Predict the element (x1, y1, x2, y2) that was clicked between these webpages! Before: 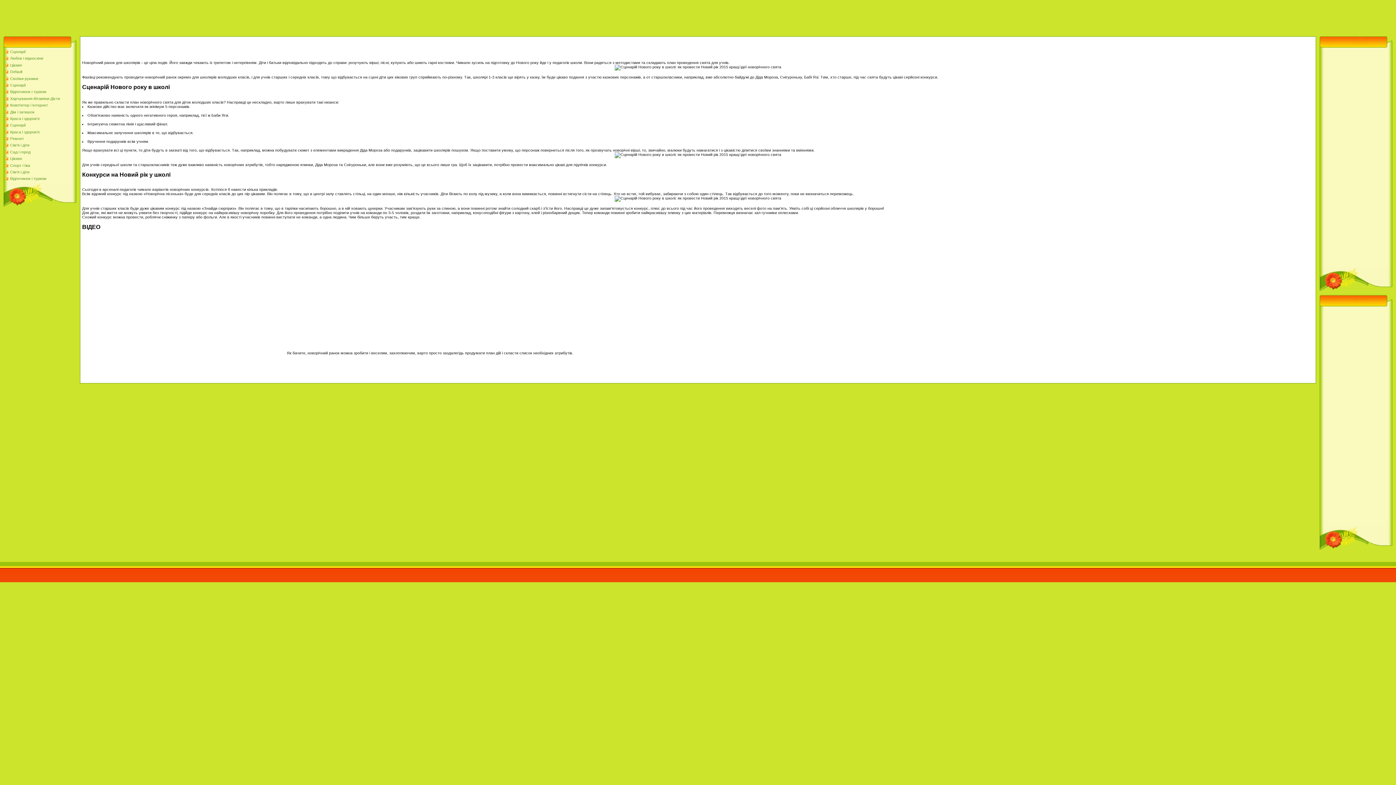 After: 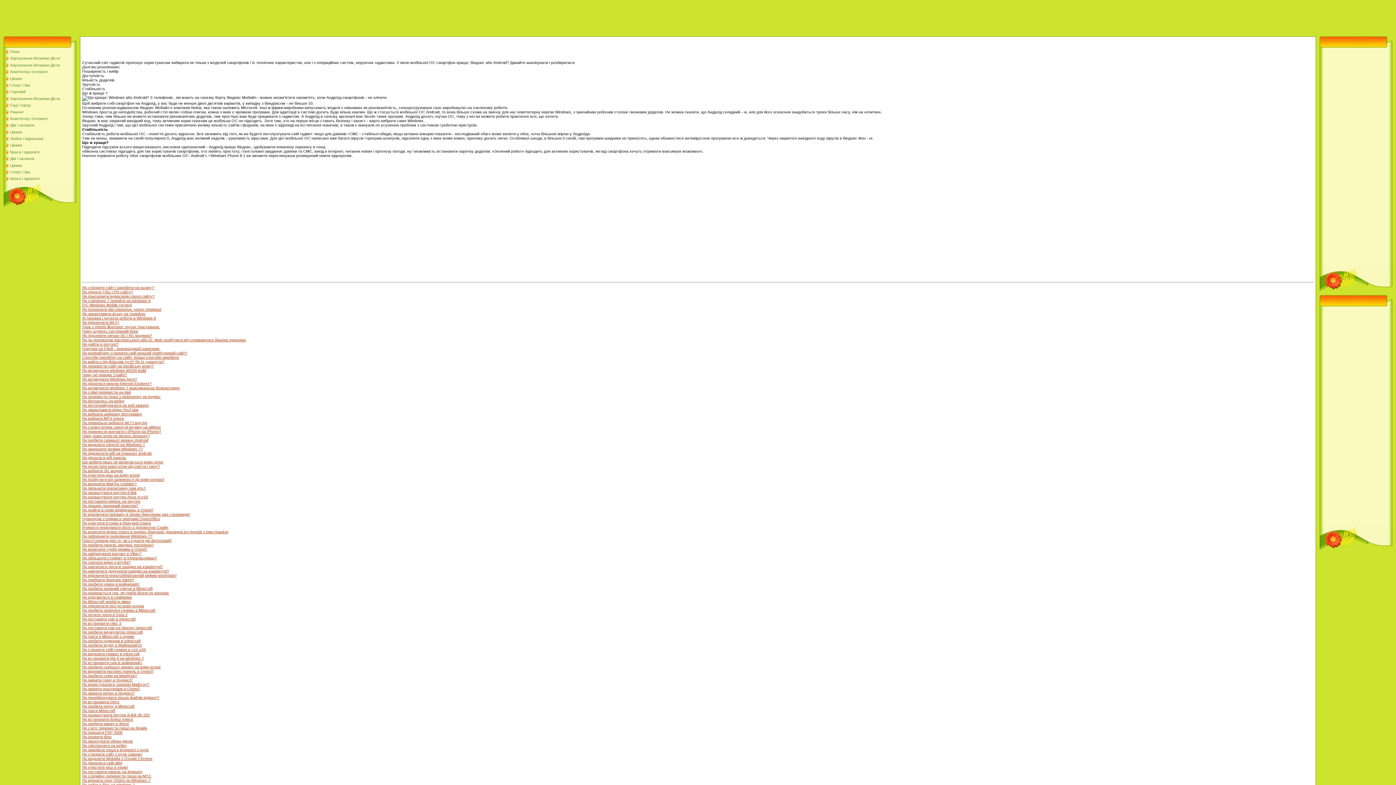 Action: label: Комп'ютер і Інтернет bbox: (10, 102, 48, 107)